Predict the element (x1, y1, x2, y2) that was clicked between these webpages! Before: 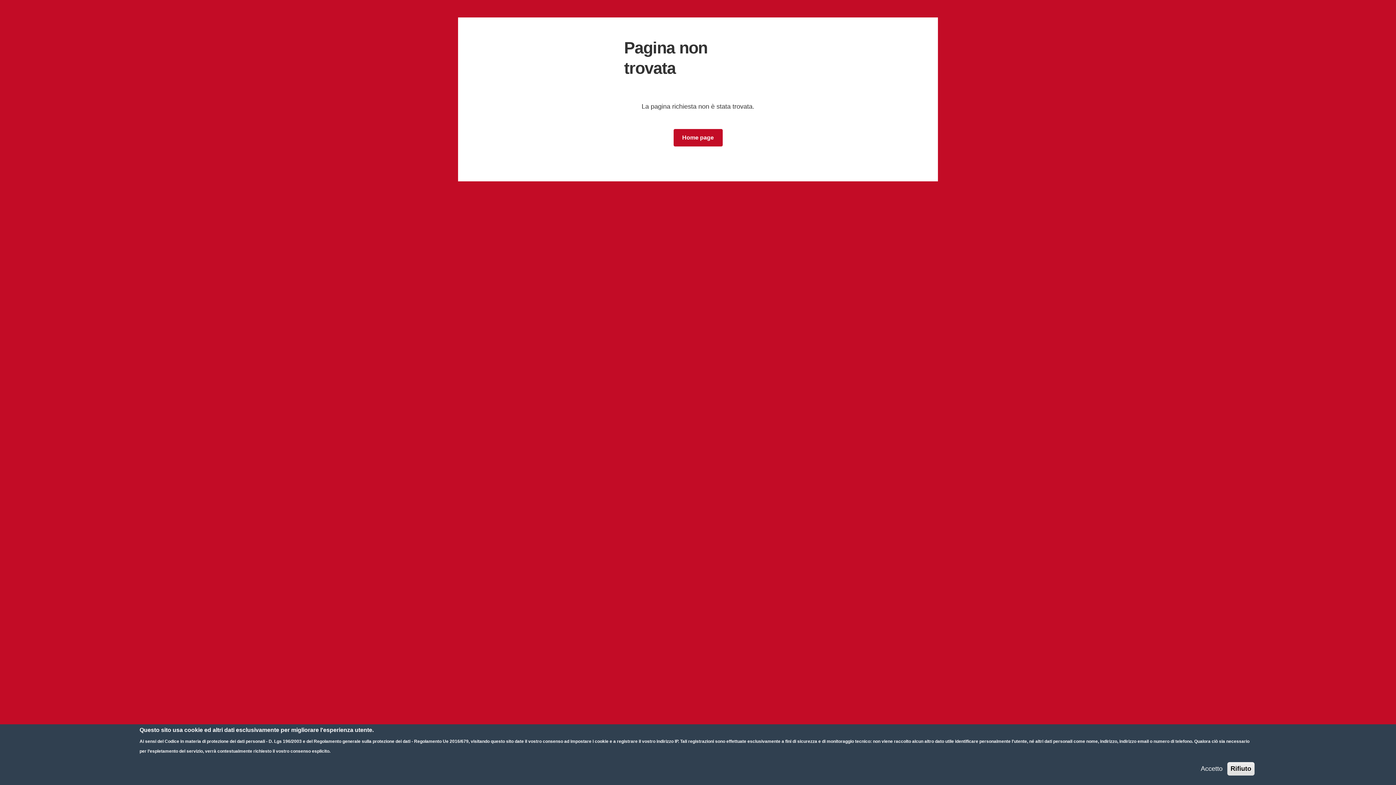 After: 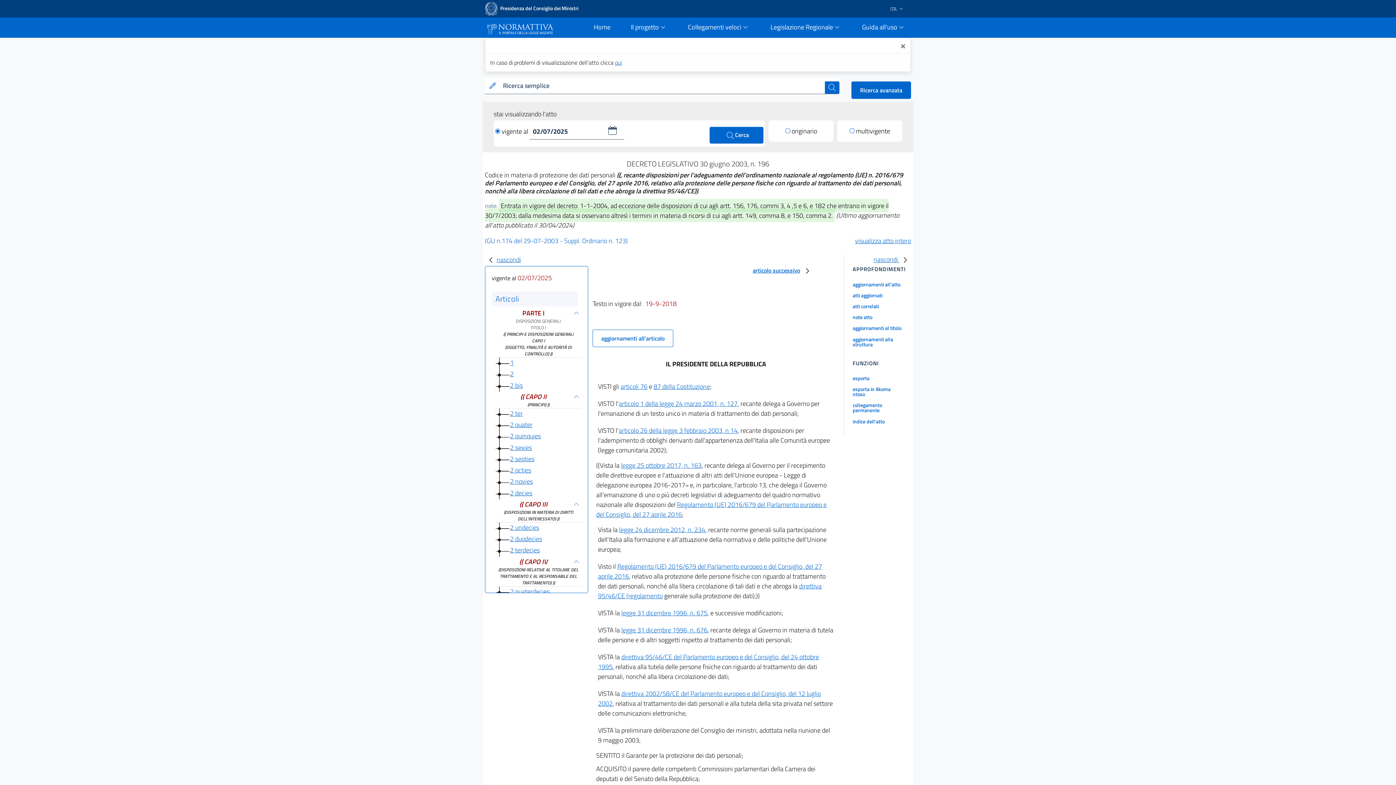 Action: label: Codice in materia di protezione dei dati personali - D. Lgs 196/2003 bbox: (164, 739, 301, 744)